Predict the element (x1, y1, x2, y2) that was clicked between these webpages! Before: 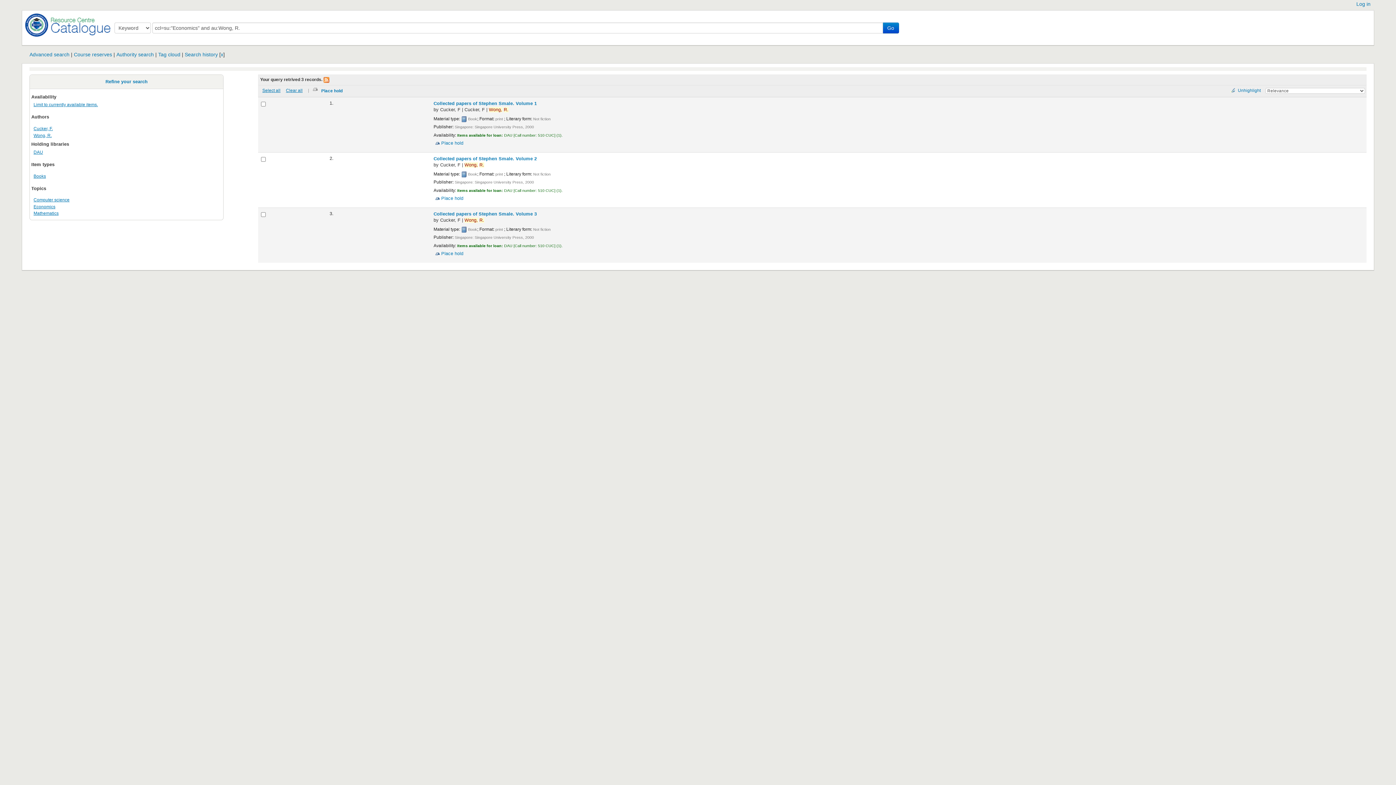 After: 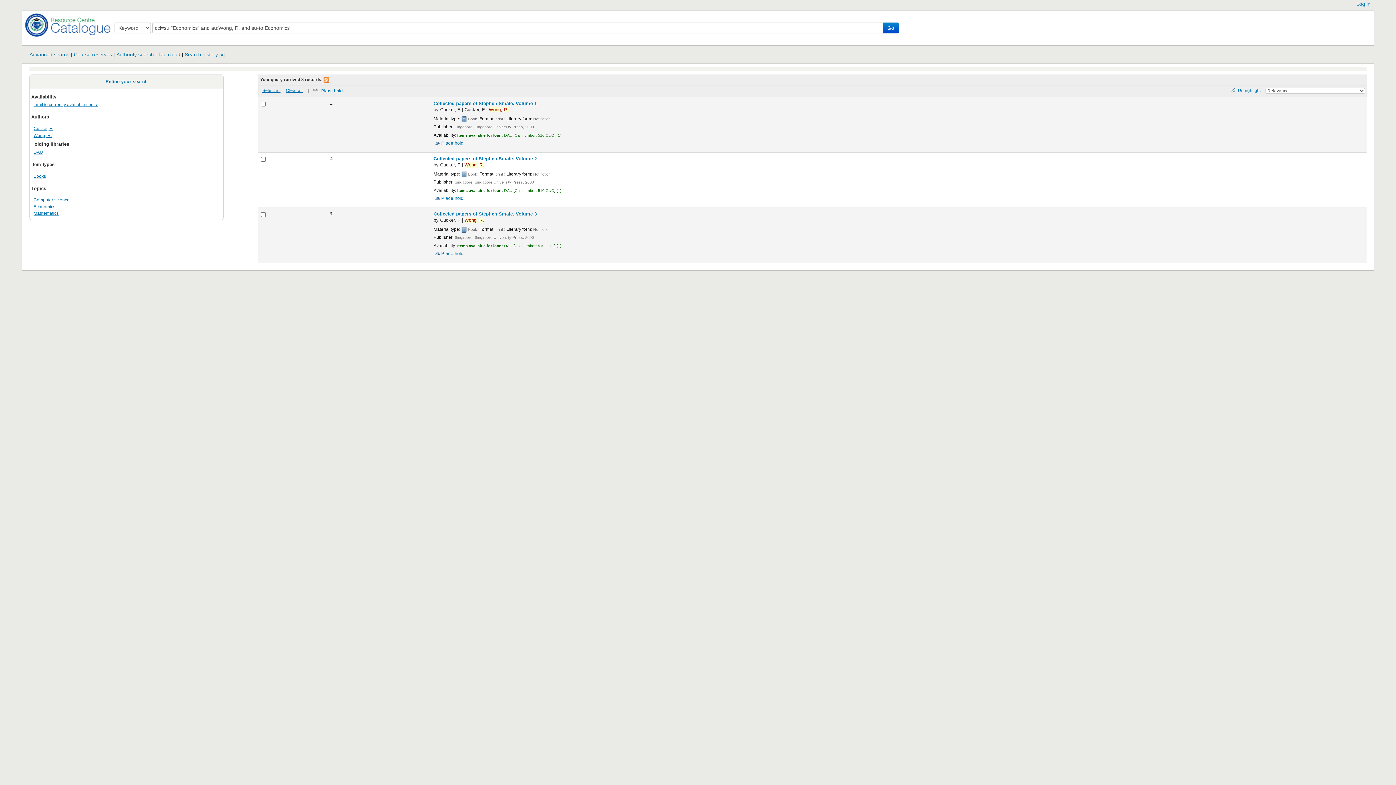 Action: bbox: (33, 210, 58, 216) label: Mathematics